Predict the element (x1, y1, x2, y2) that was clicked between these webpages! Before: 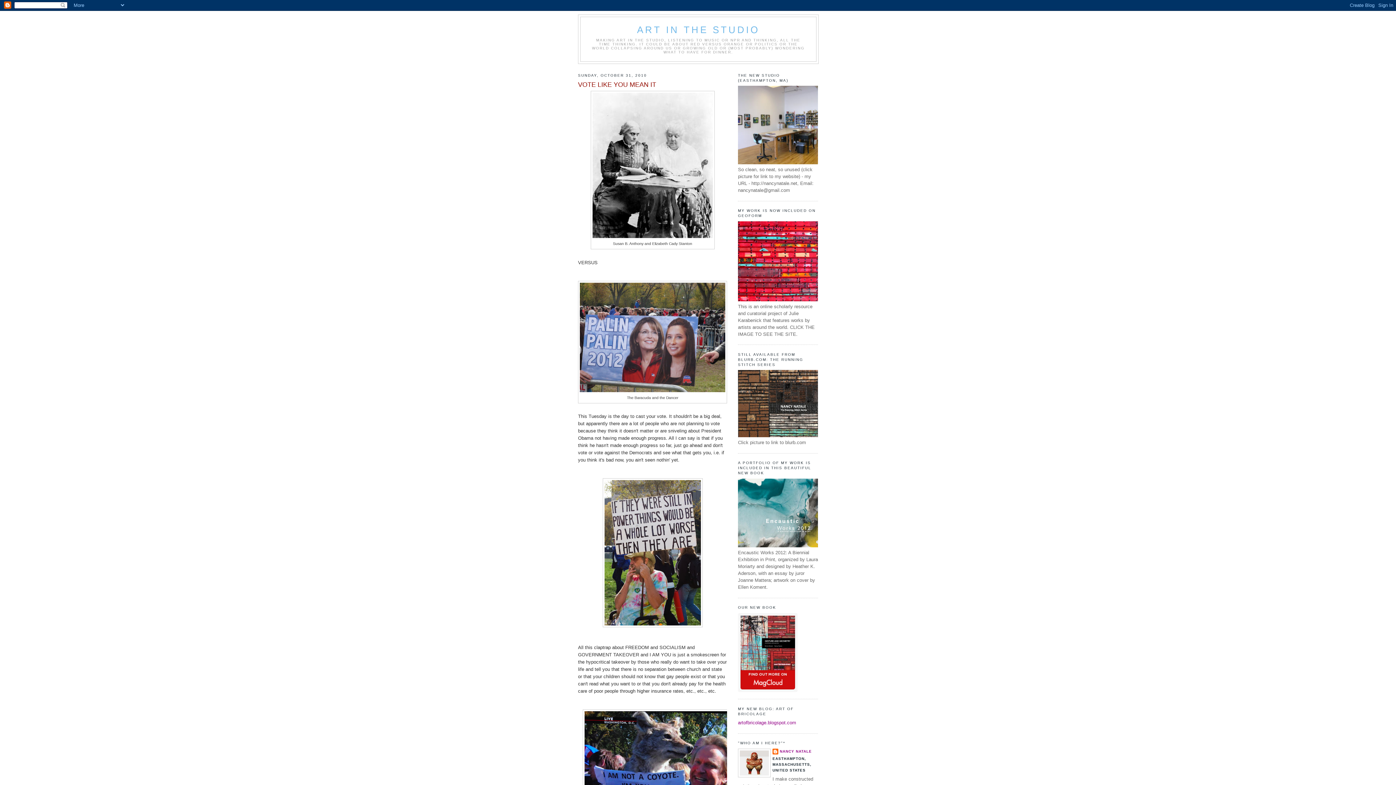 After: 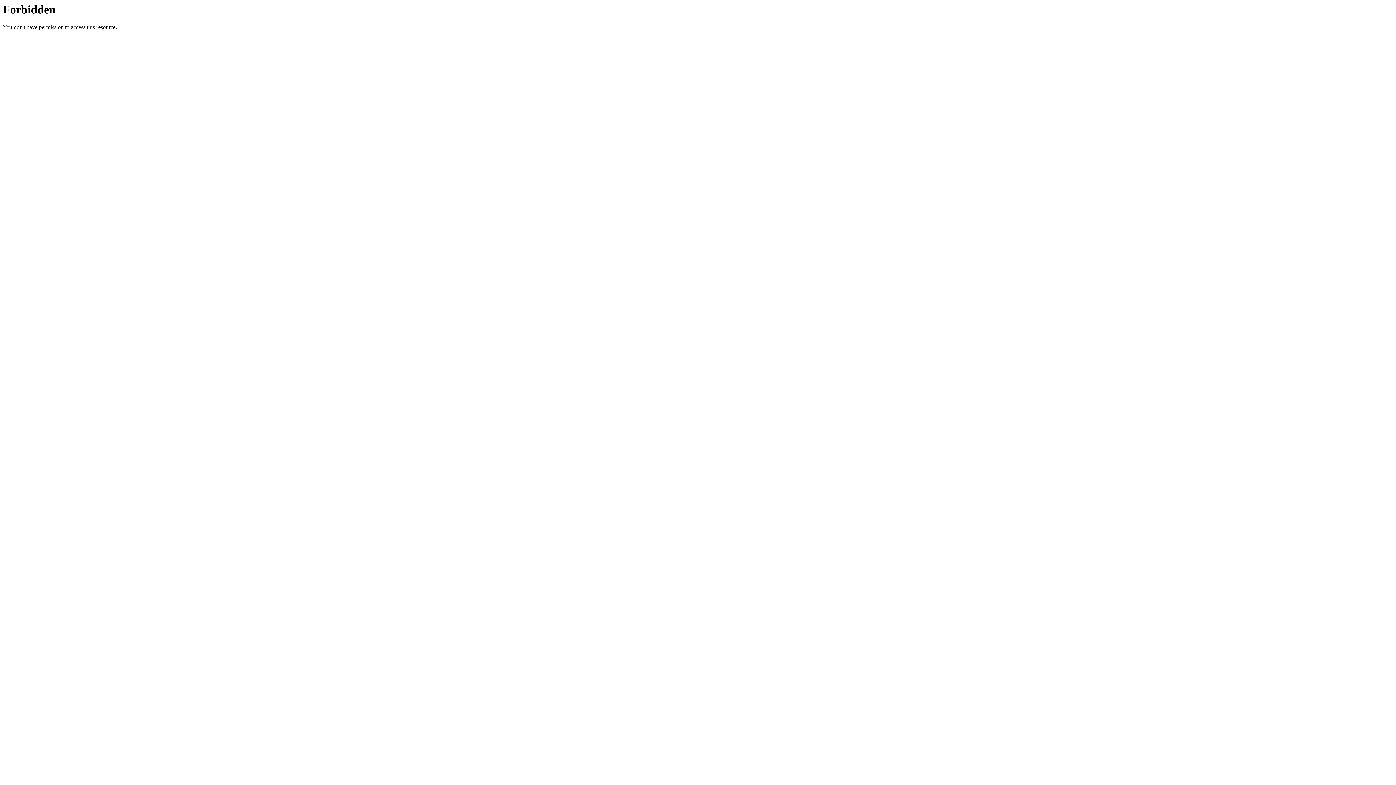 Action: bbox: (738, 160, 842, 165)